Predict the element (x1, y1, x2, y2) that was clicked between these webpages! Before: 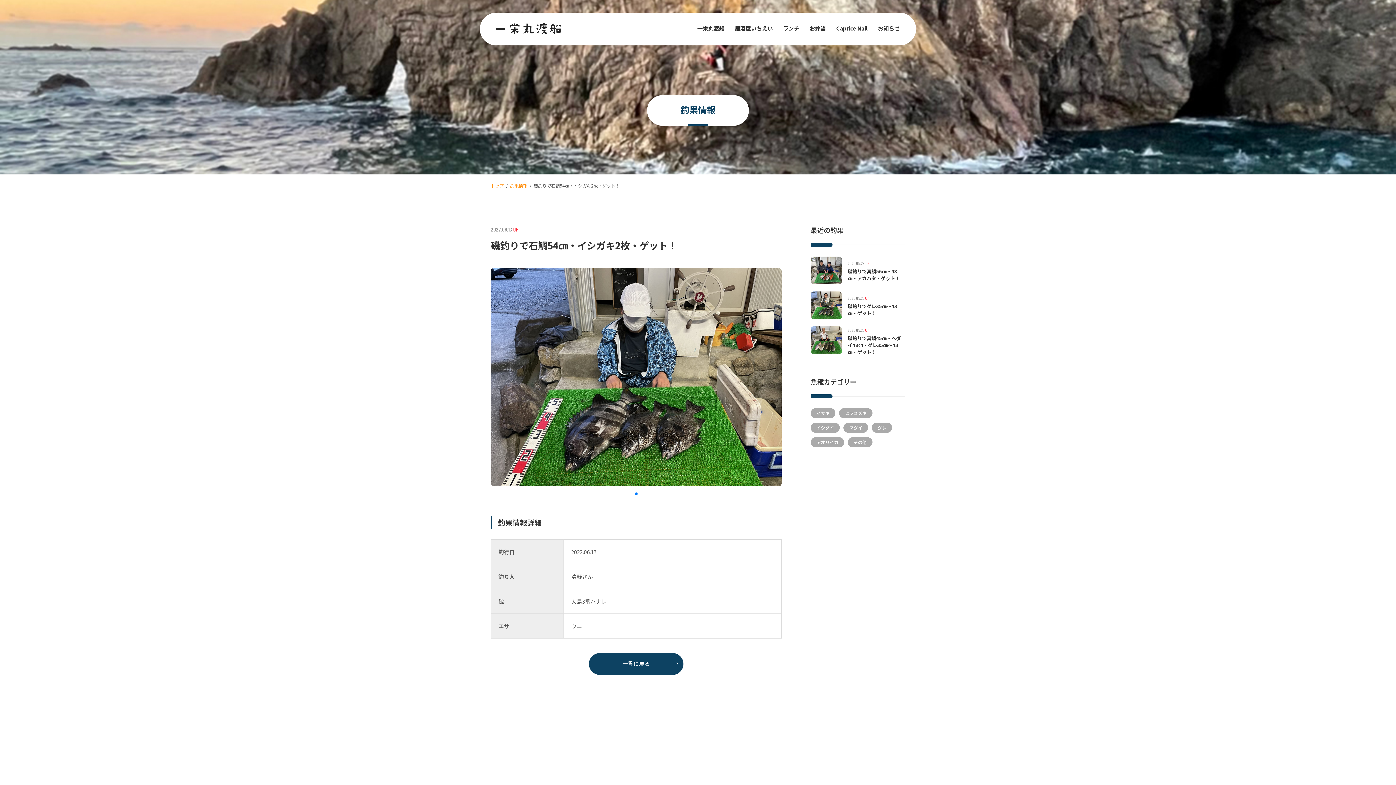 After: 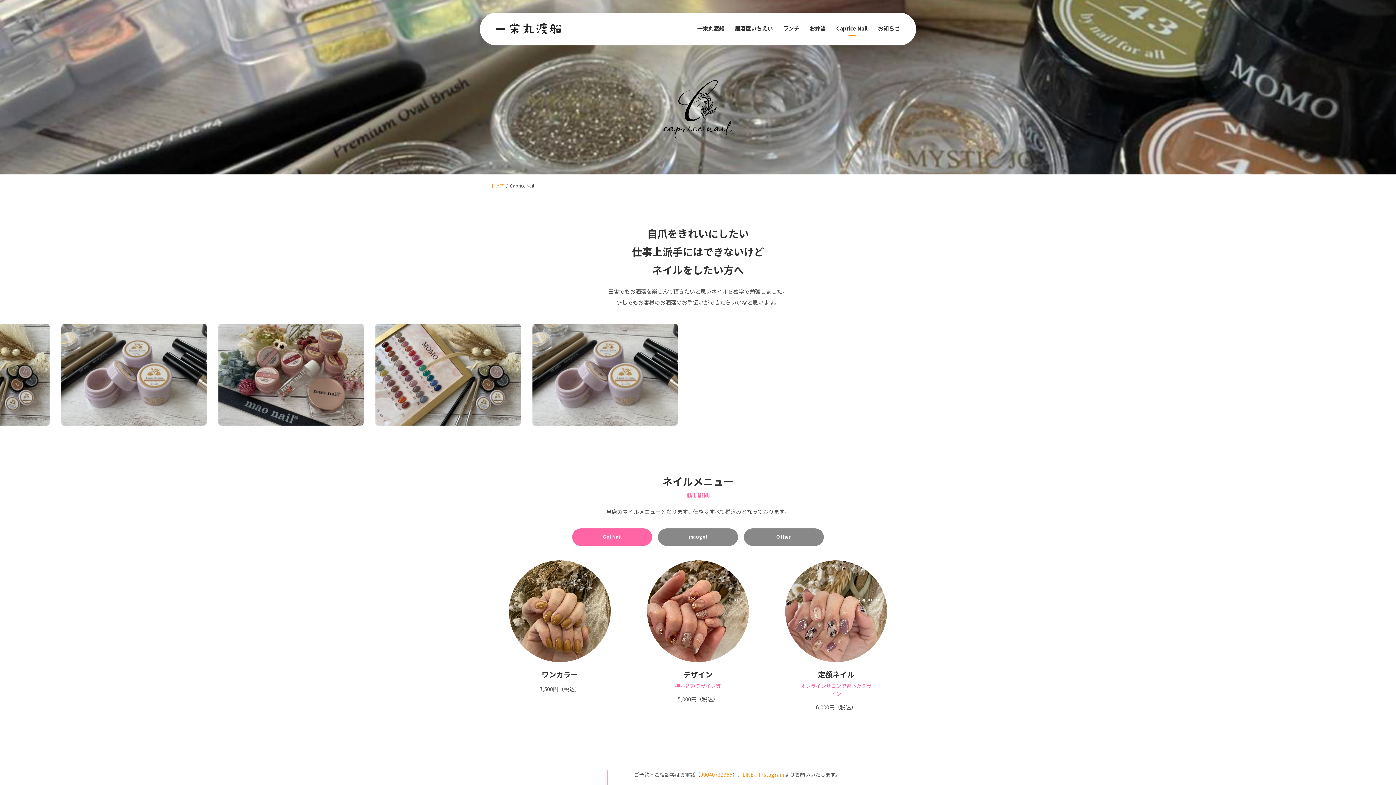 Action: bbox: (836, 24, 868, 32) label: Caprice Nail